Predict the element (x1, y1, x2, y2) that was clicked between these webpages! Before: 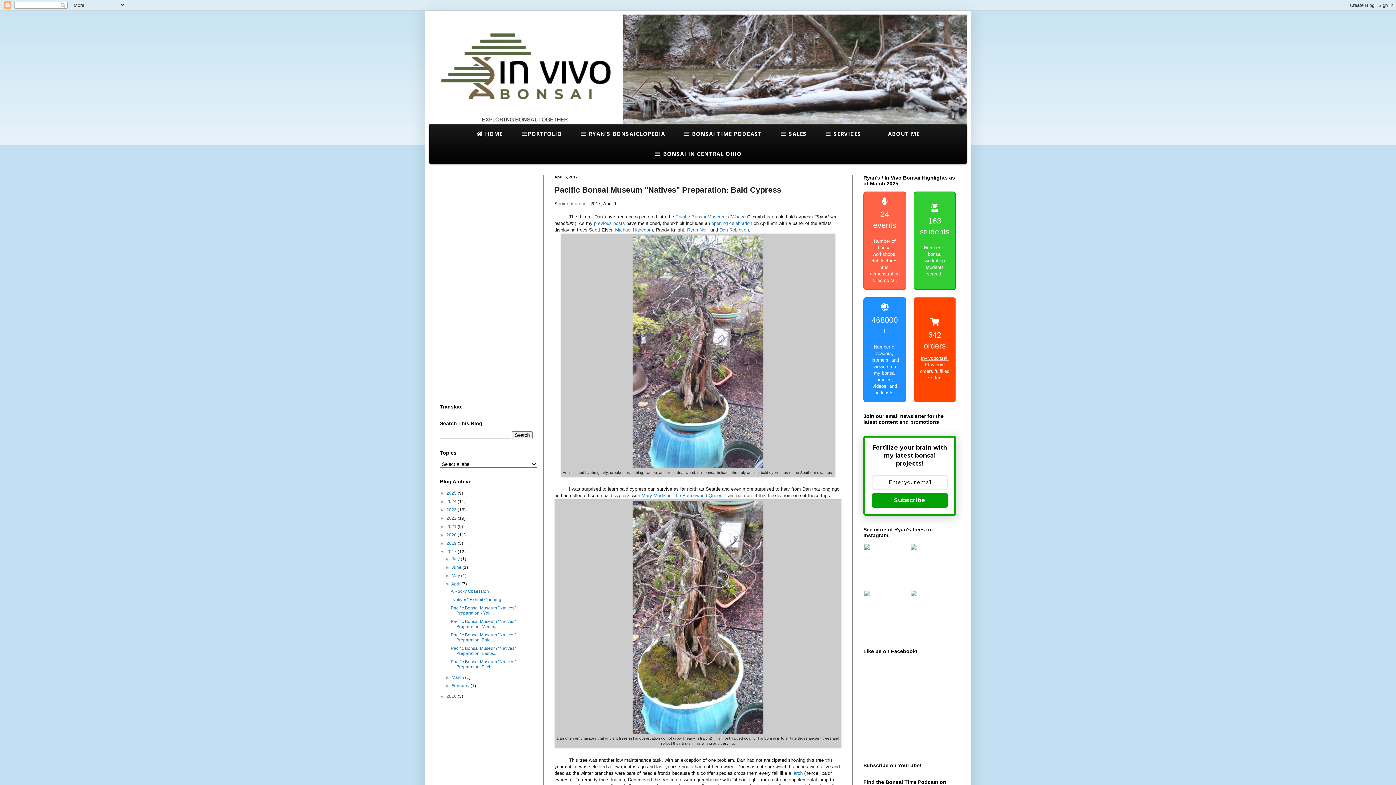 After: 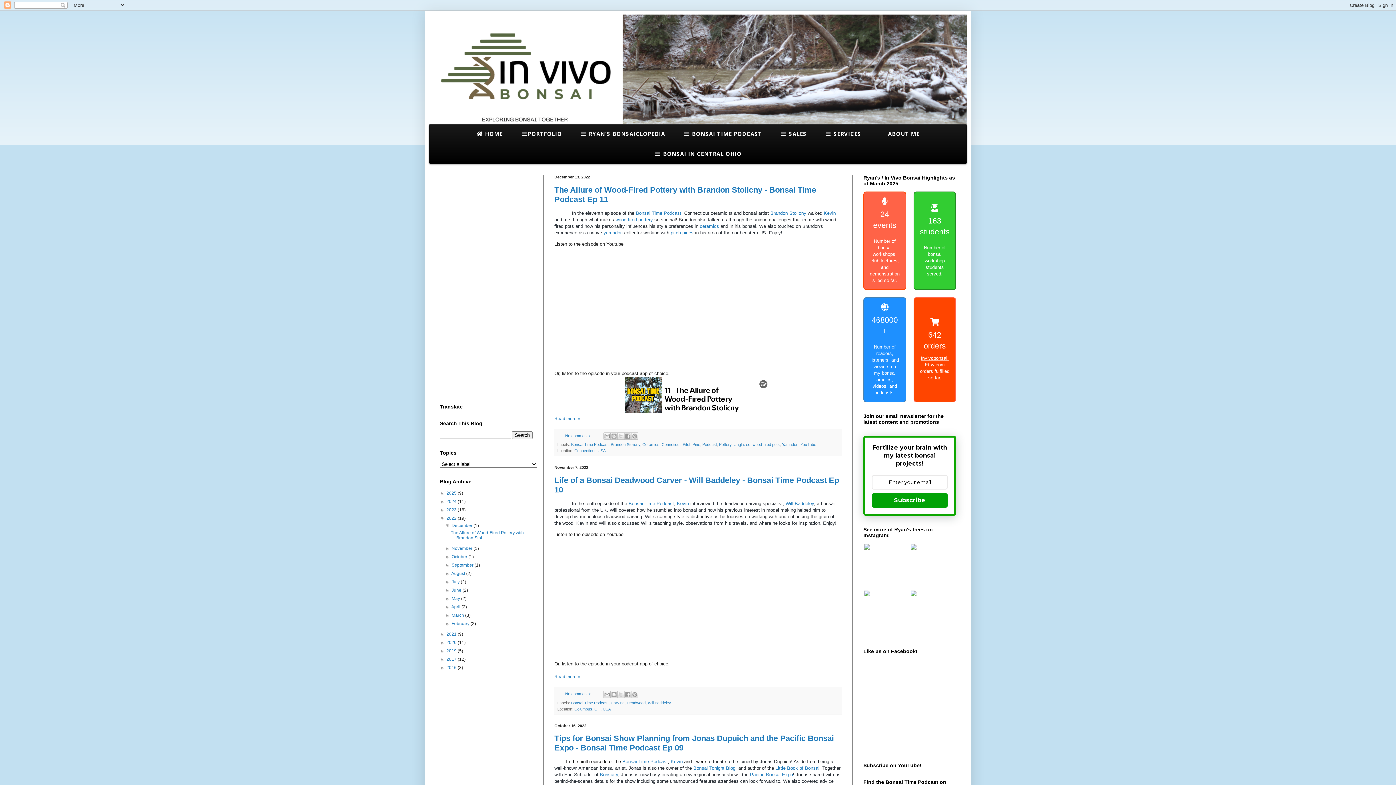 Action: bbox: (446, 516, 457, 521) label: 2022 